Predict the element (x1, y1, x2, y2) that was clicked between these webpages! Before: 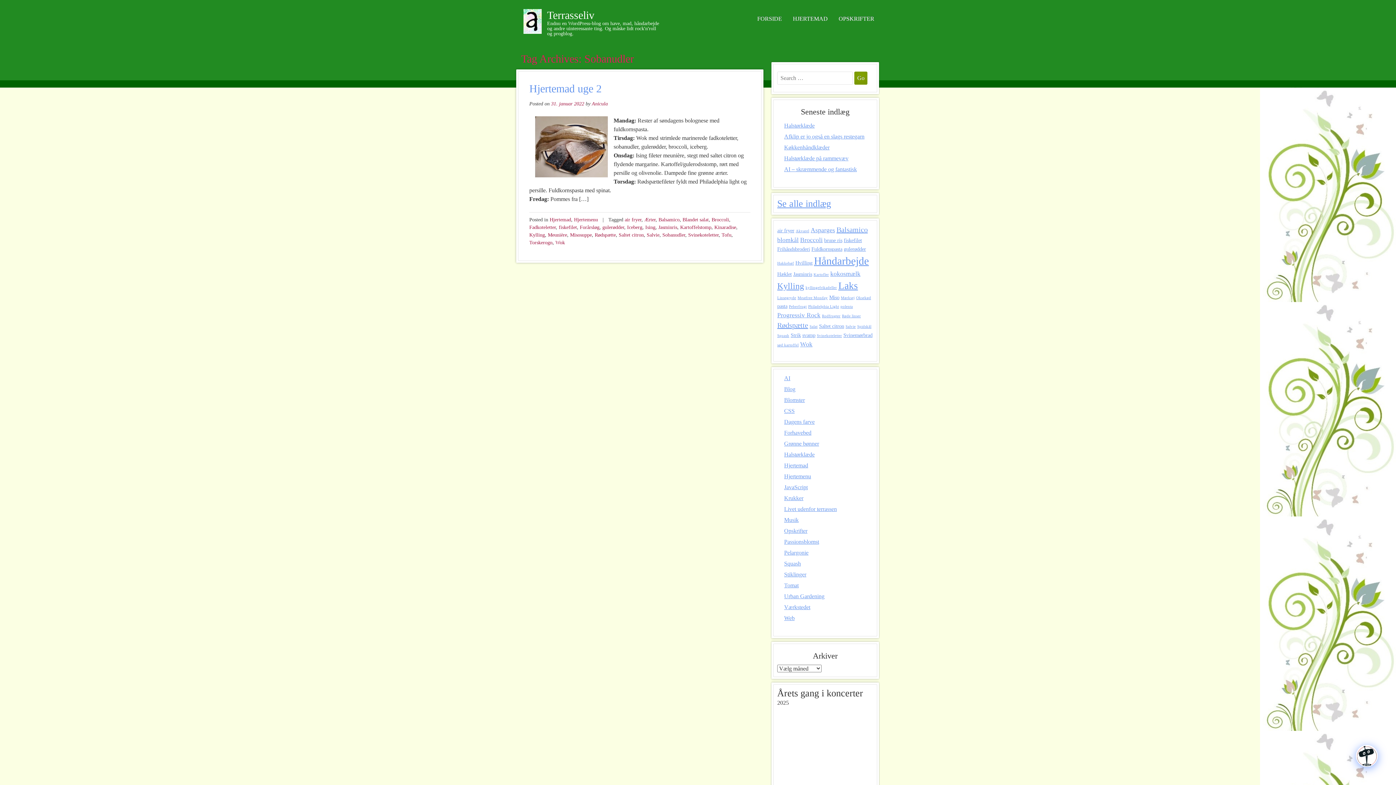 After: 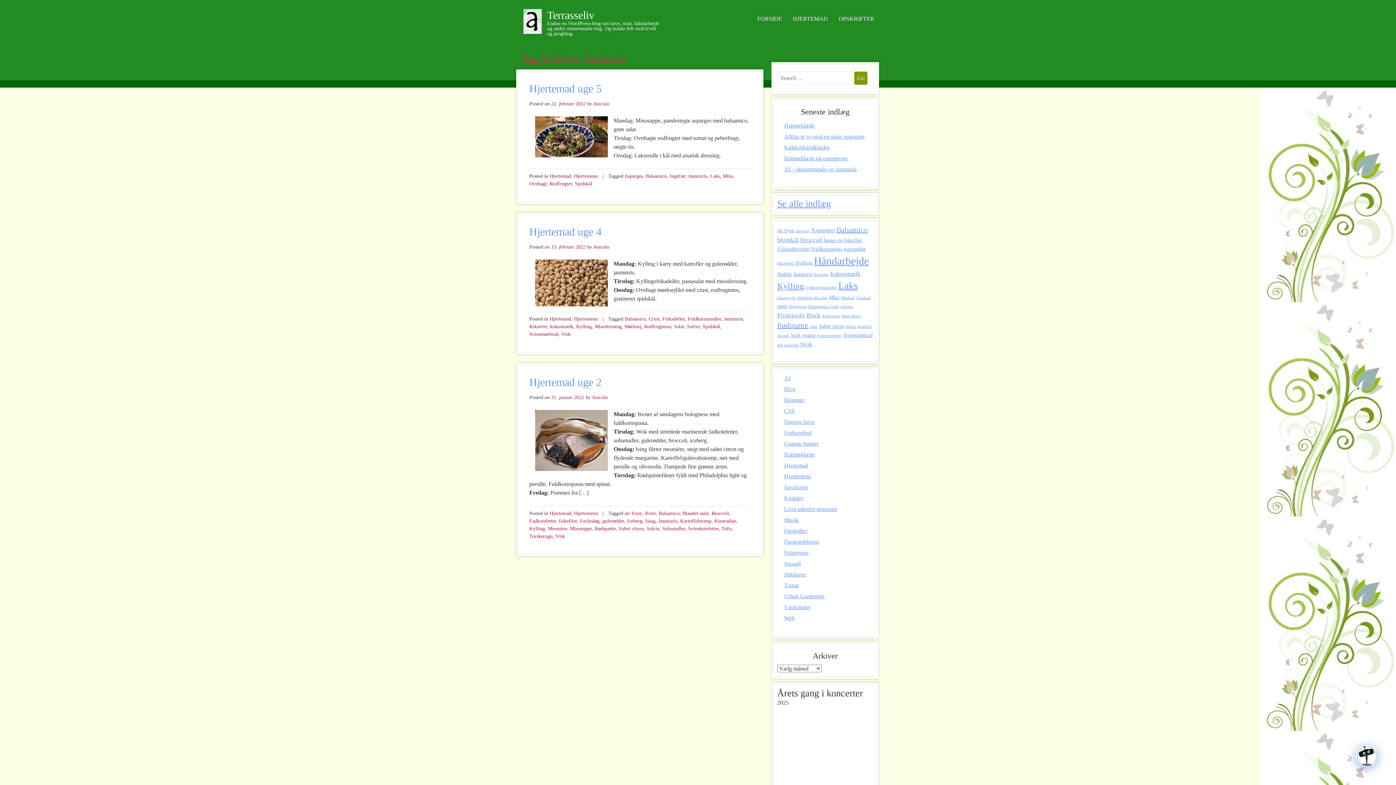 Action: bbox: (658, 224, 677, 230) label: Jasminris